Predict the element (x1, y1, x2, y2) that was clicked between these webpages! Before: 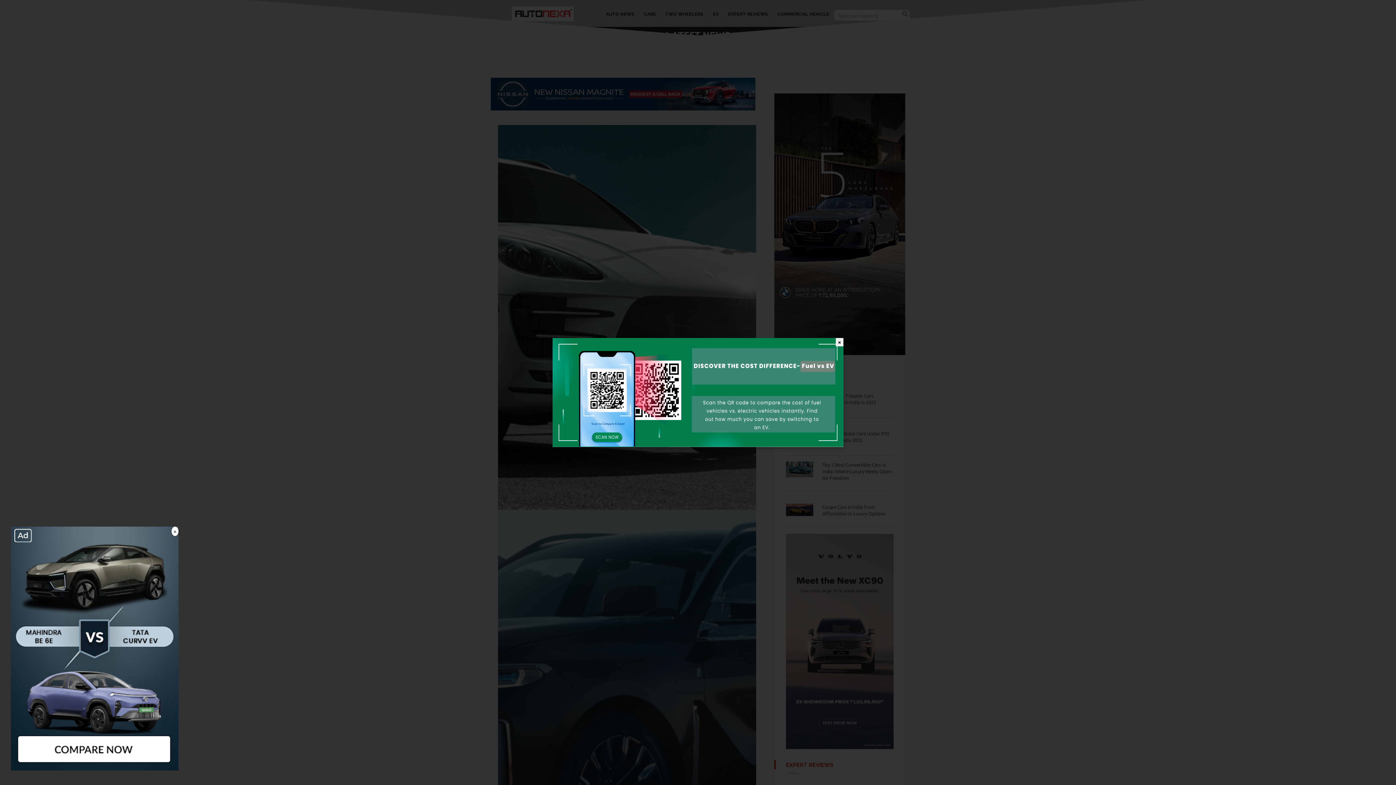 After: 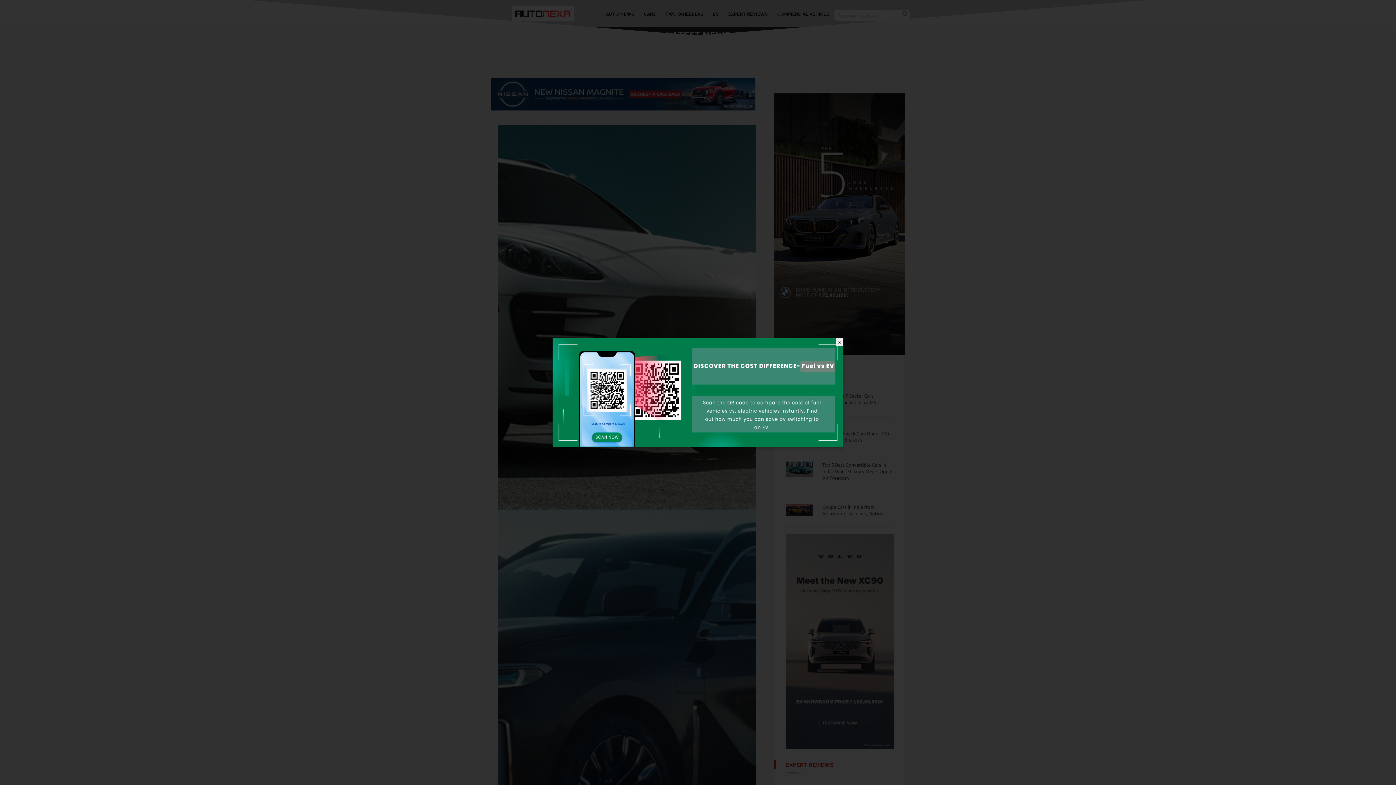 Action: bbox: (171, 526, 178, 536) label: ×